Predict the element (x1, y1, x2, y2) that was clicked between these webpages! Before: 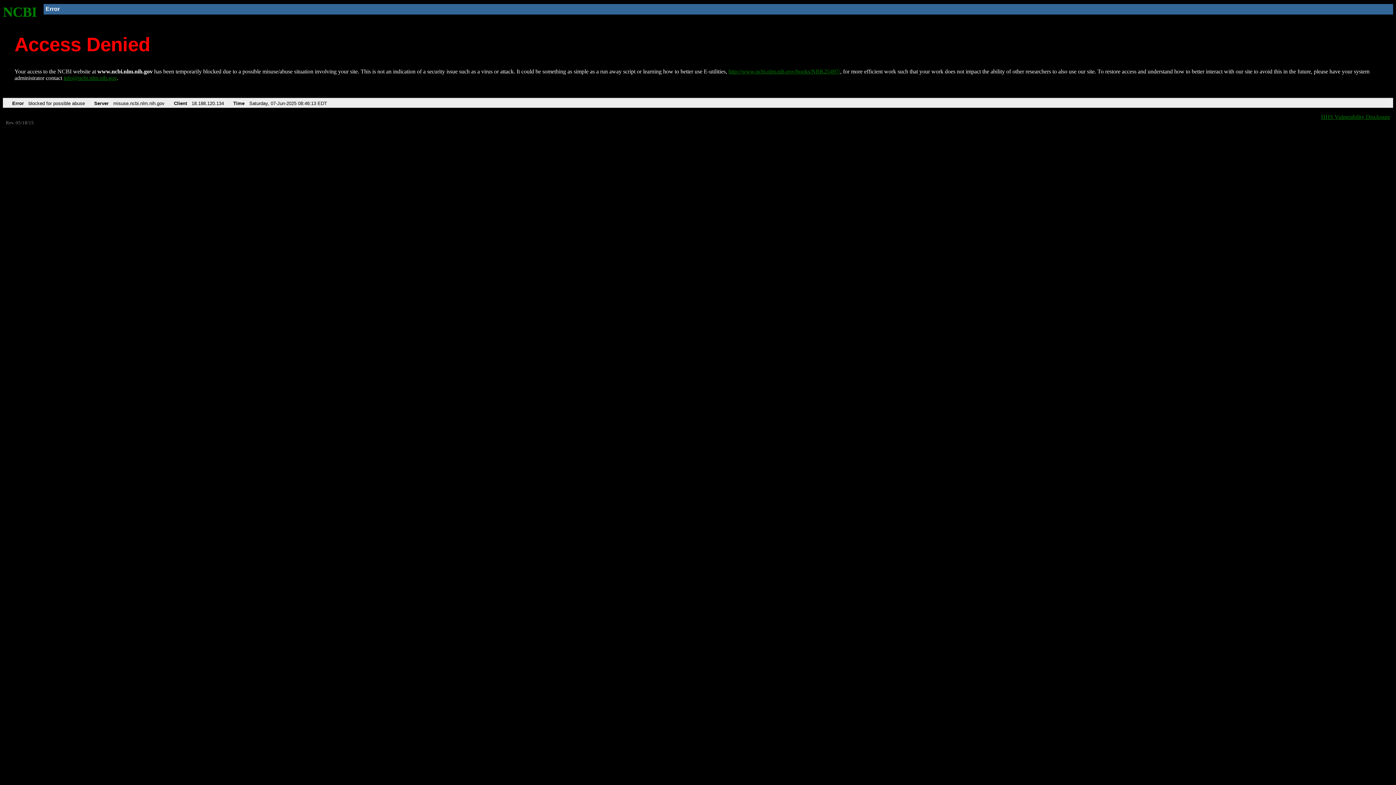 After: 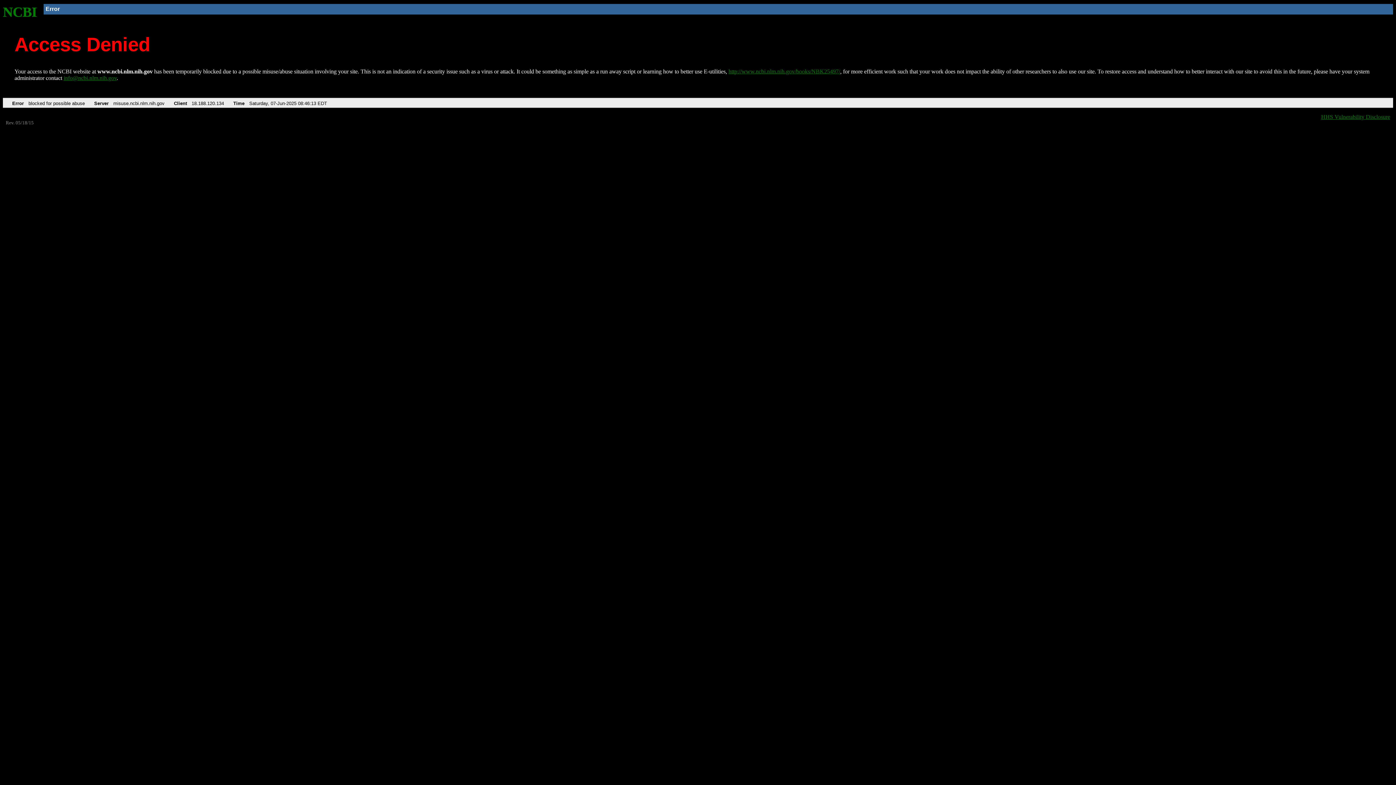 Action: bbox: (63, 75, 116, 81) label: info@ncbi.nlm.nih.gov